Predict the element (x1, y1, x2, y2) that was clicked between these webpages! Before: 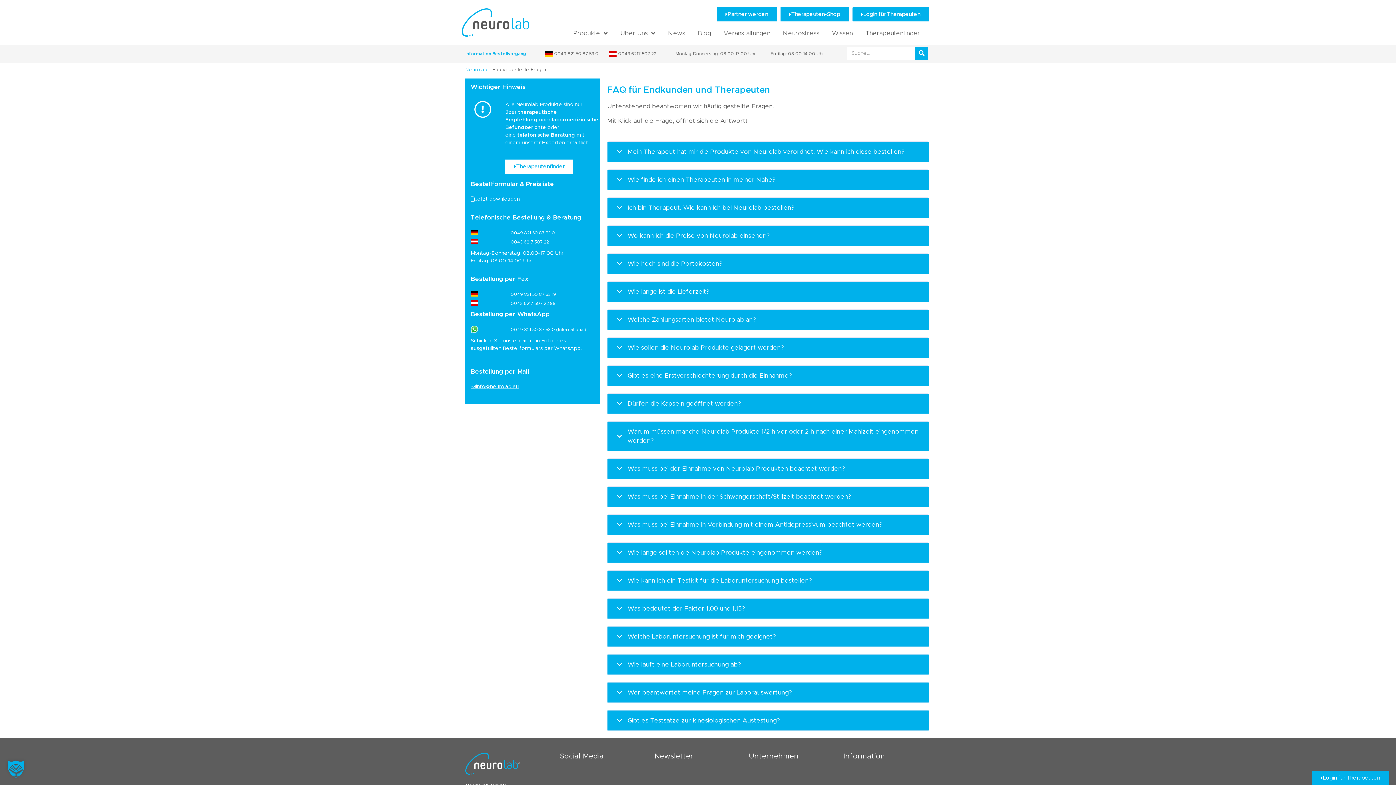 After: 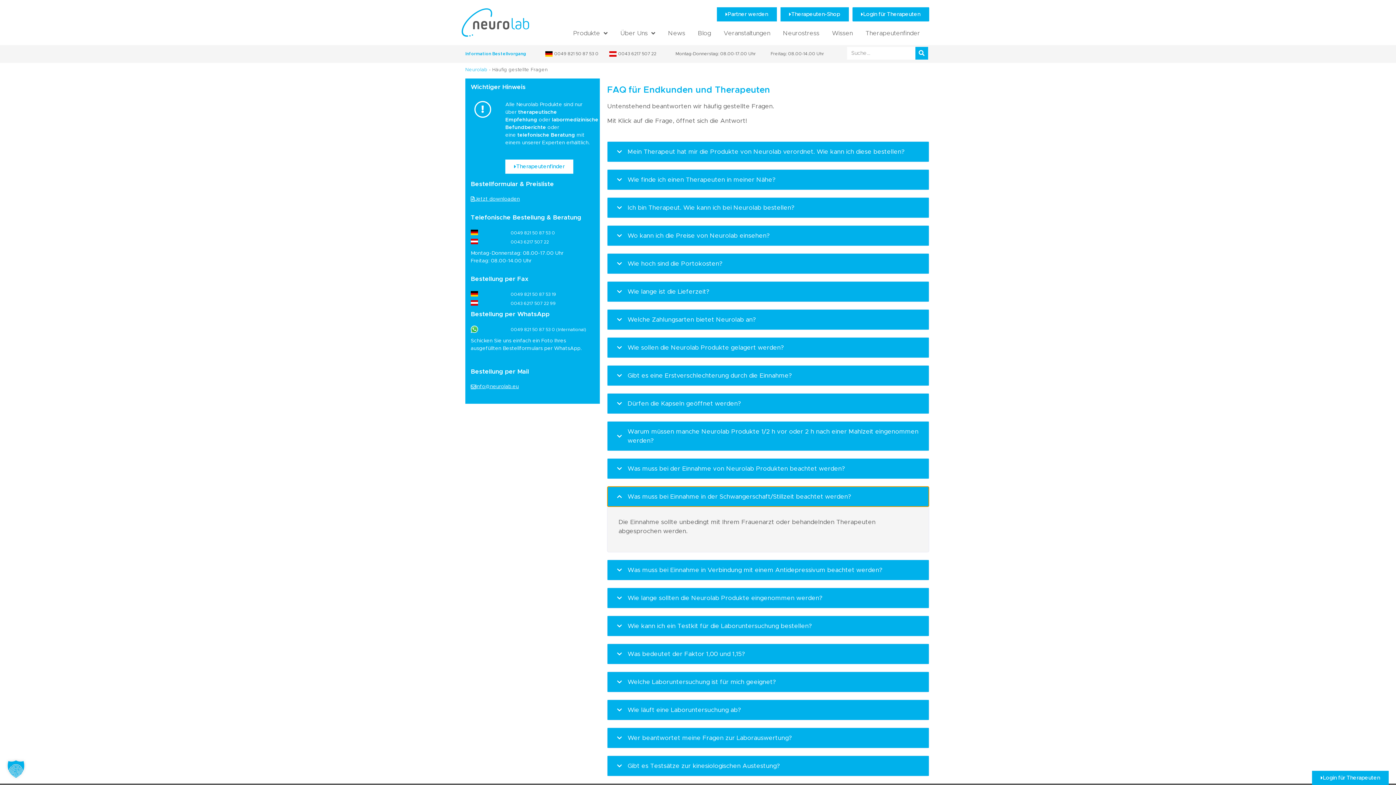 Action: label: Was muss bei Einnahme in der Schwangerschaft/Stillzeit beachtet werden? bbox: (607, 486, 928, 506)